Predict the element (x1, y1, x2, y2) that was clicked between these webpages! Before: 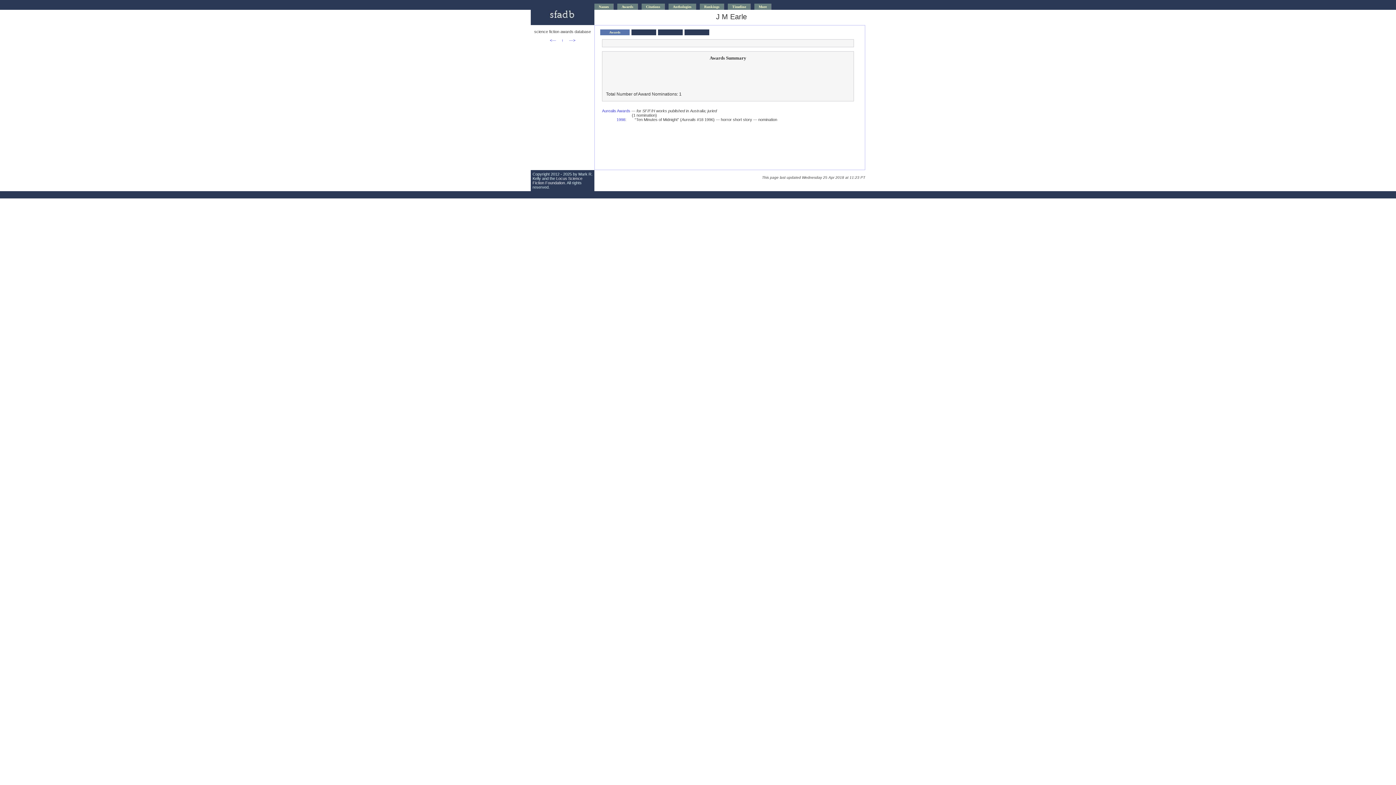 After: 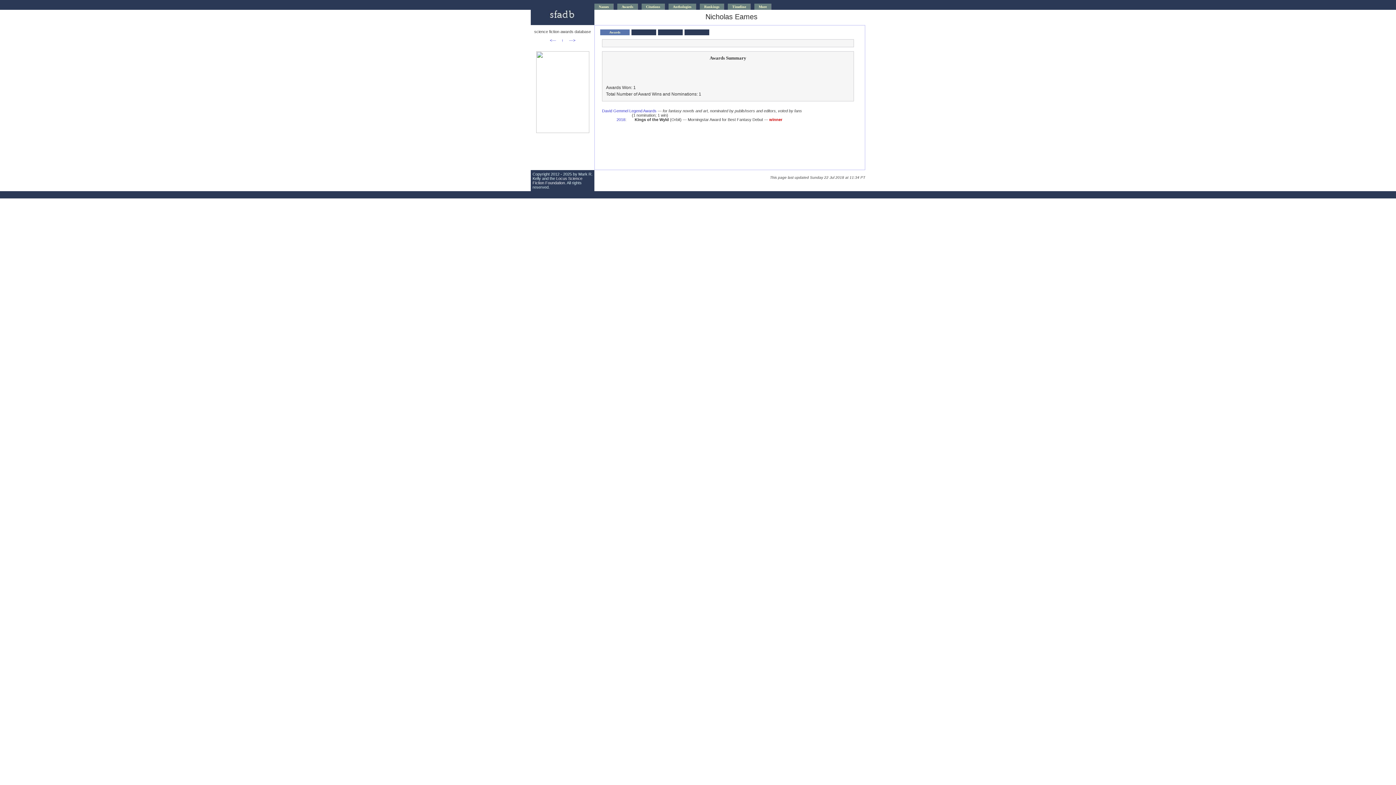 Action: label: <— bbox: (550, 38, 556, 42)